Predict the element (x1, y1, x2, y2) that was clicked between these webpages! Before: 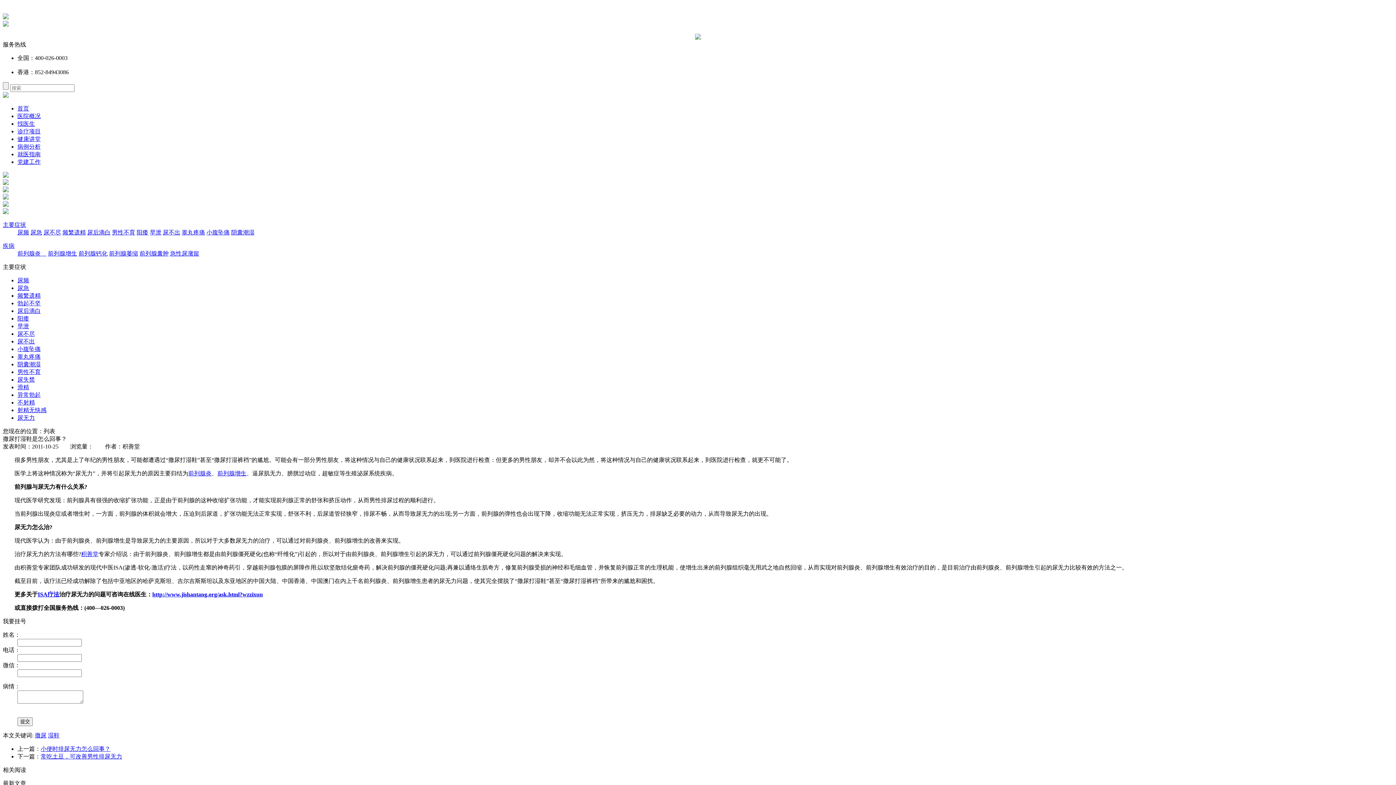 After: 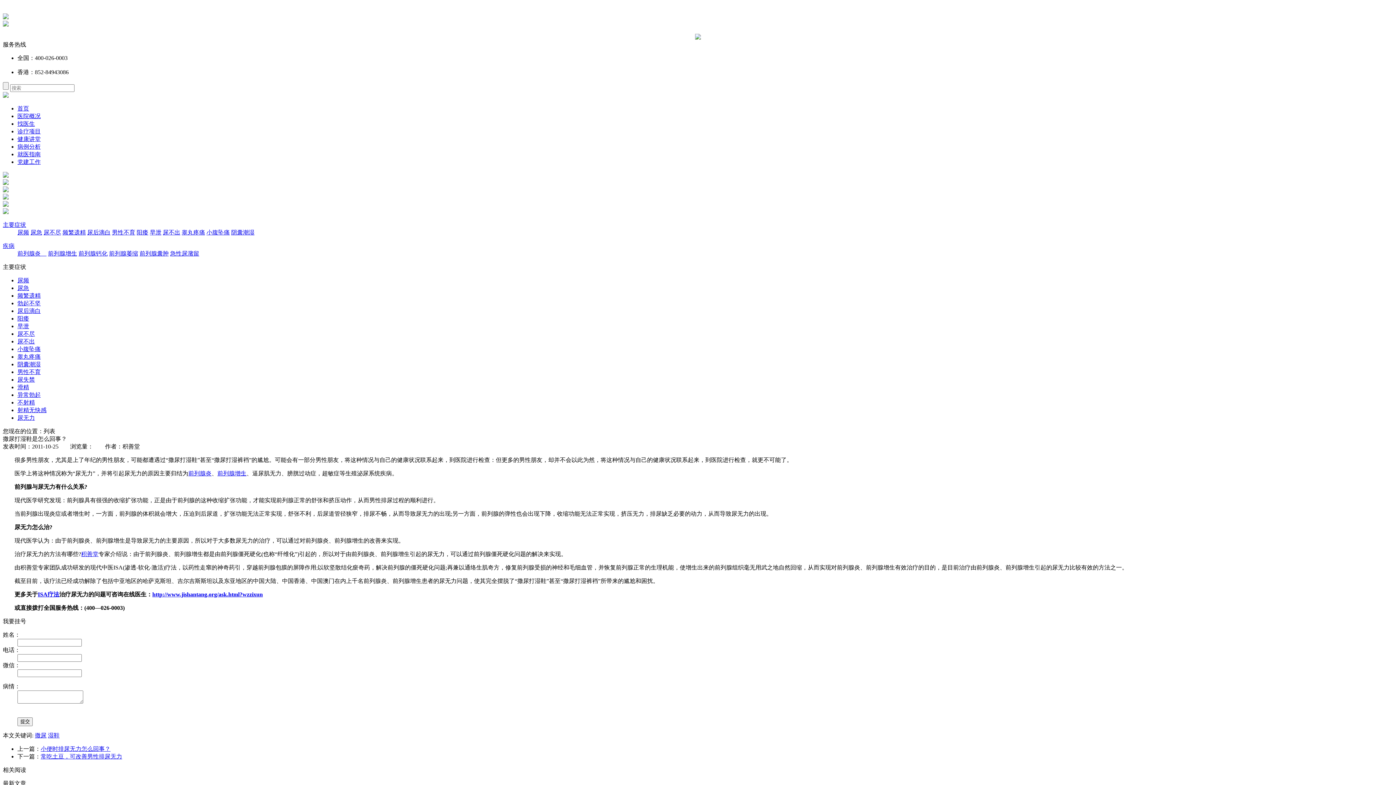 Action: bbox: (2, 172, 8, 178)